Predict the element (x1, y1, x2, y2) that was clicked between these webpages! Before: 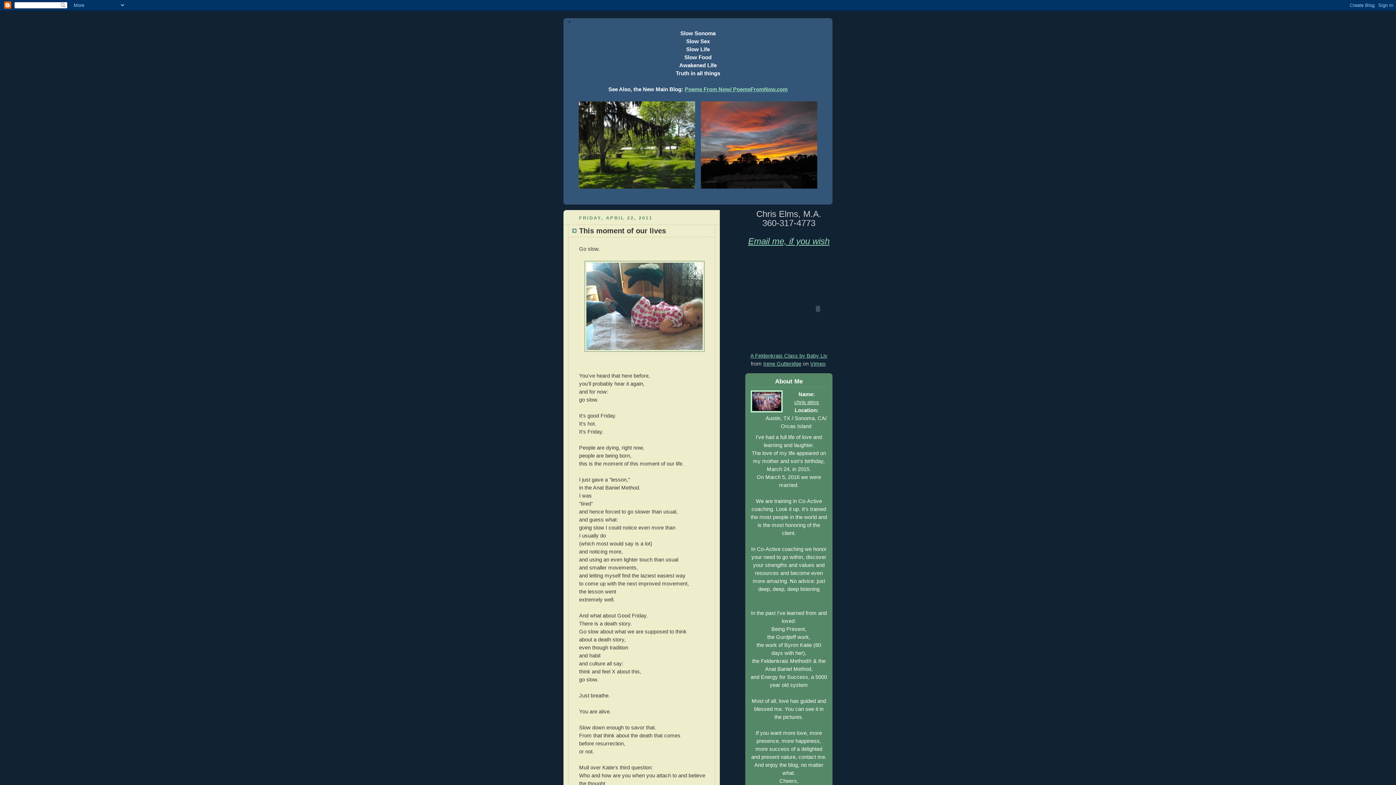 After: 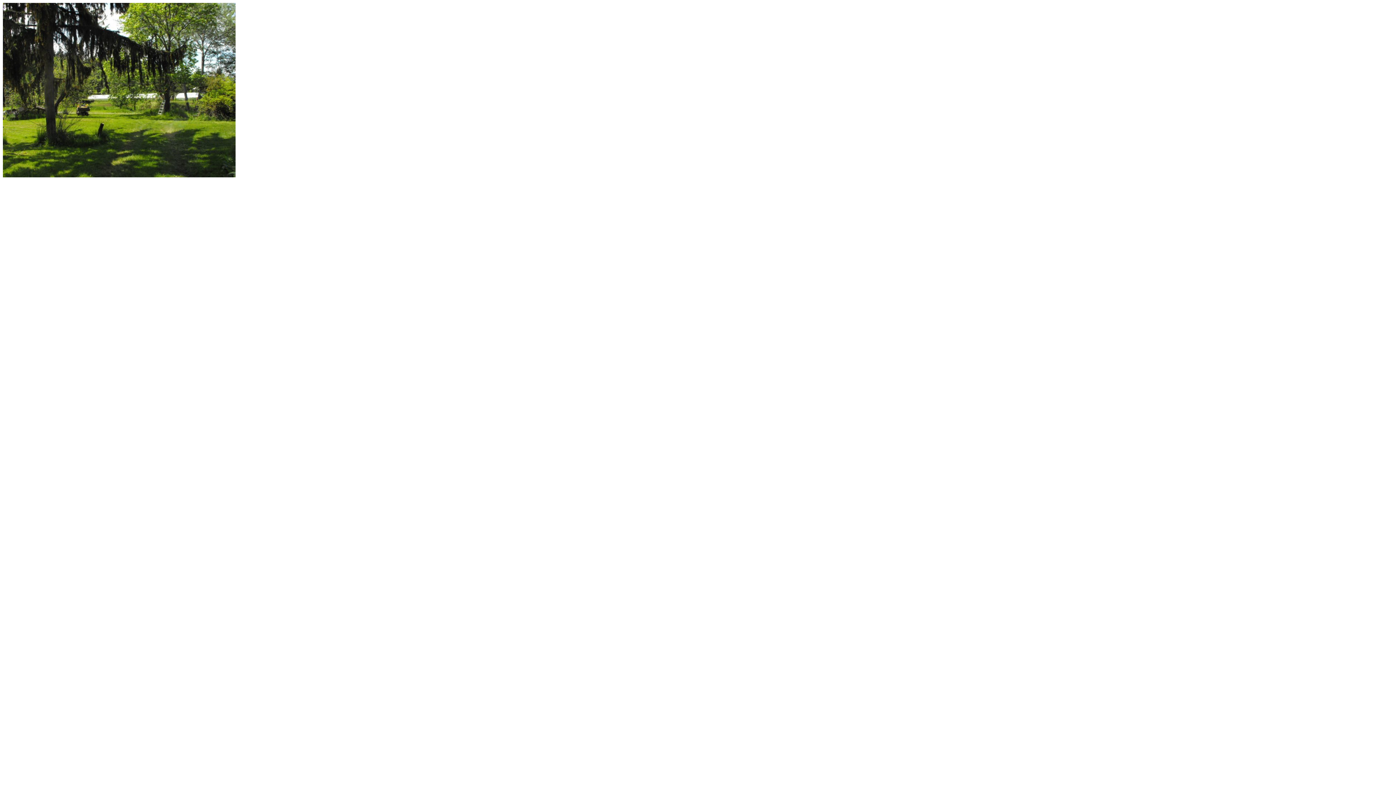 Action: bbox: (578, 183, 695, 189)